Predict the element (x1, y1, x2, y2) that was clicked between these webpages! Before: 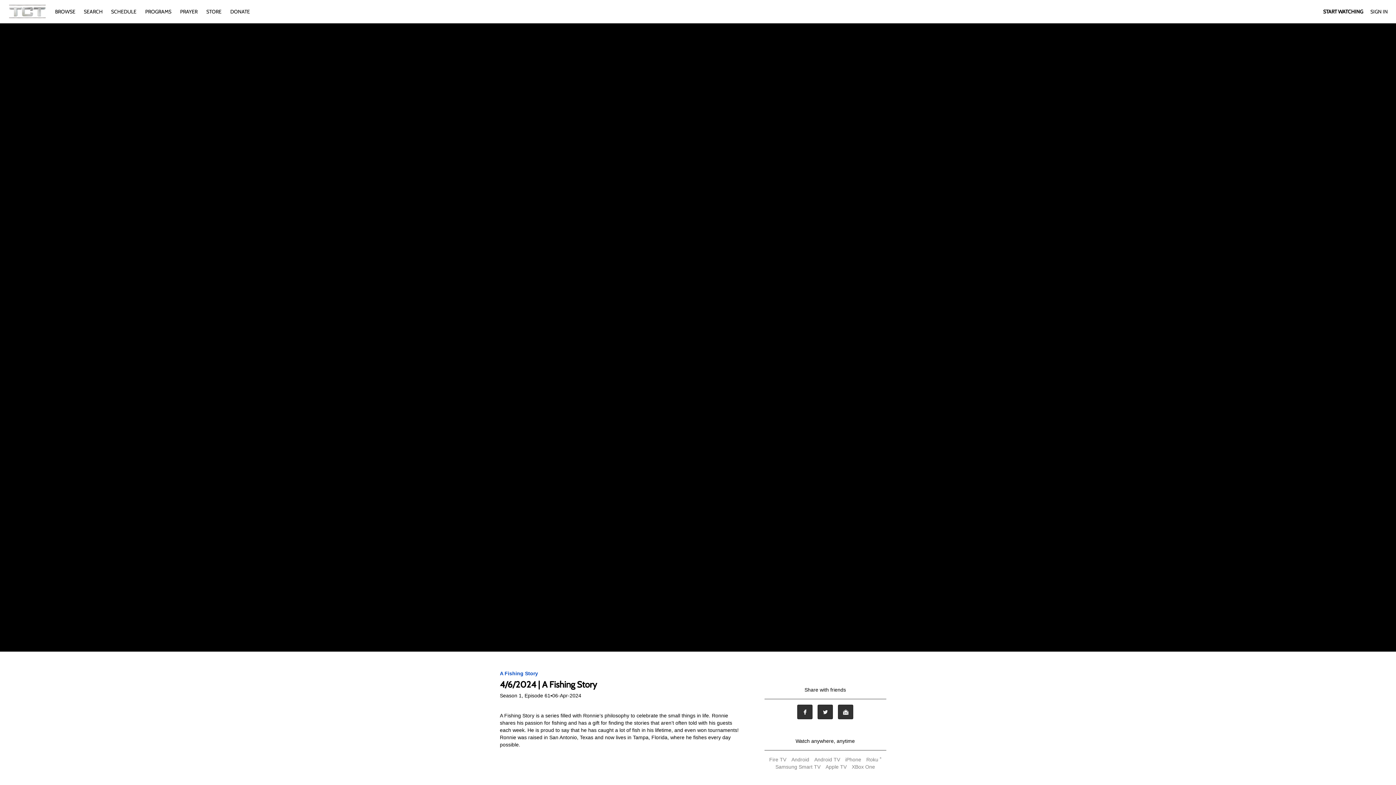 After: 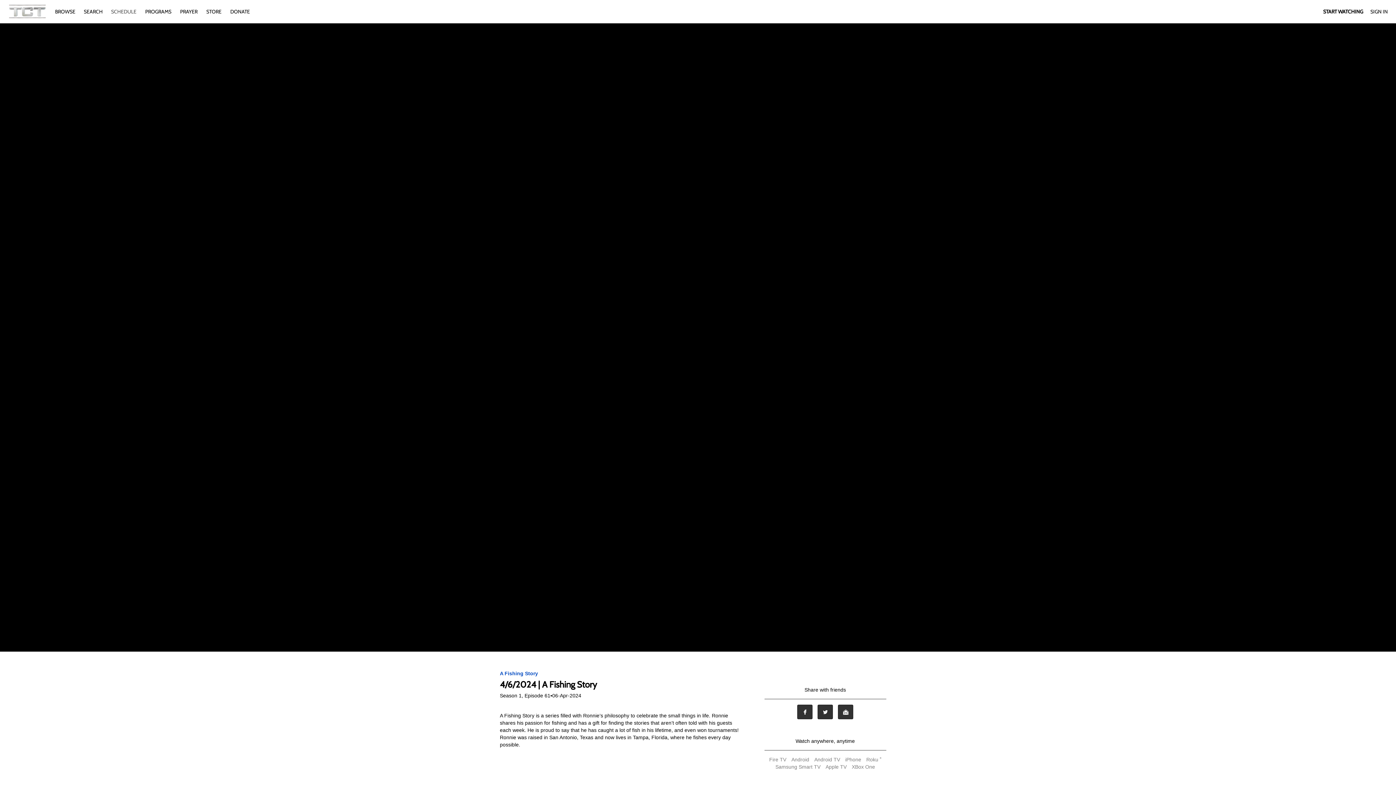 Action: bbox: (107, 8, 140, 14) label: SCHEDULE